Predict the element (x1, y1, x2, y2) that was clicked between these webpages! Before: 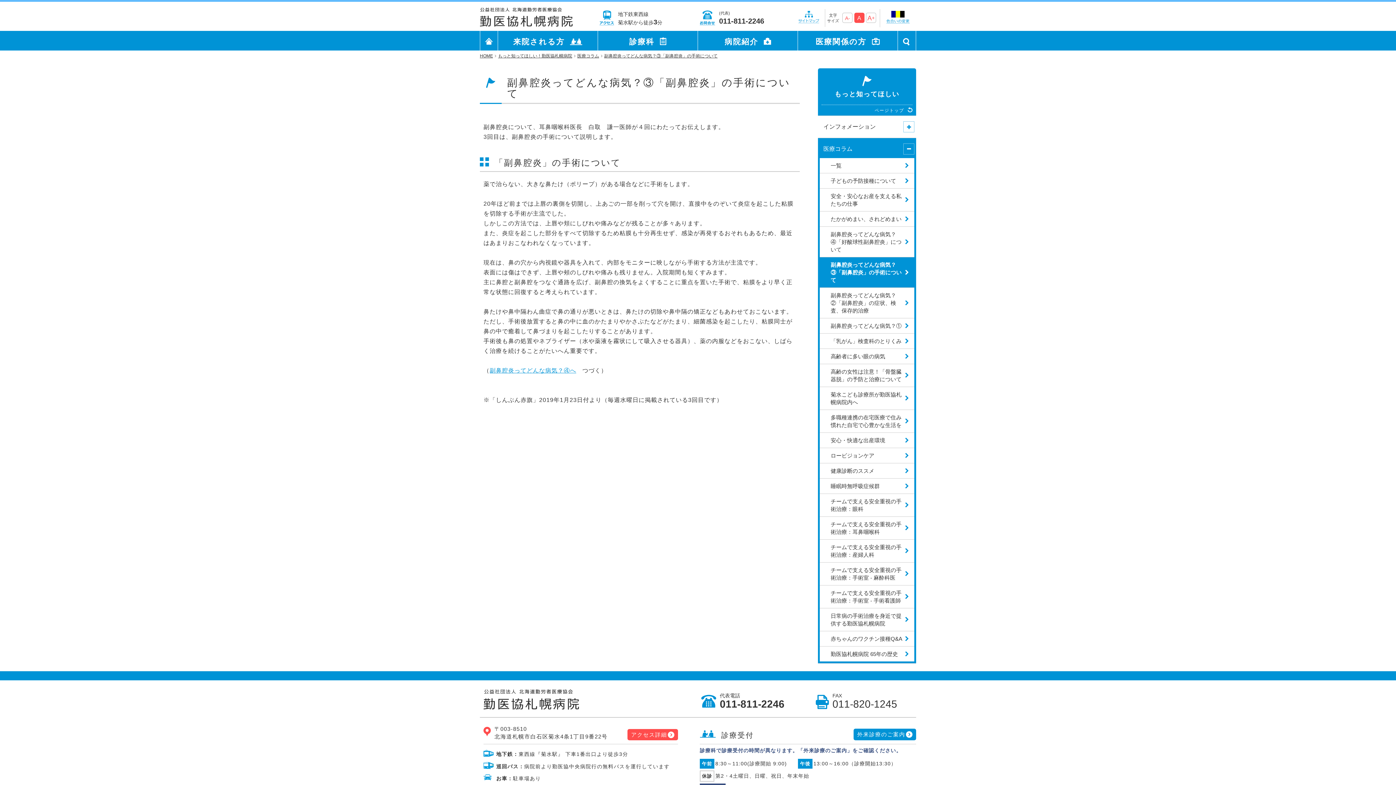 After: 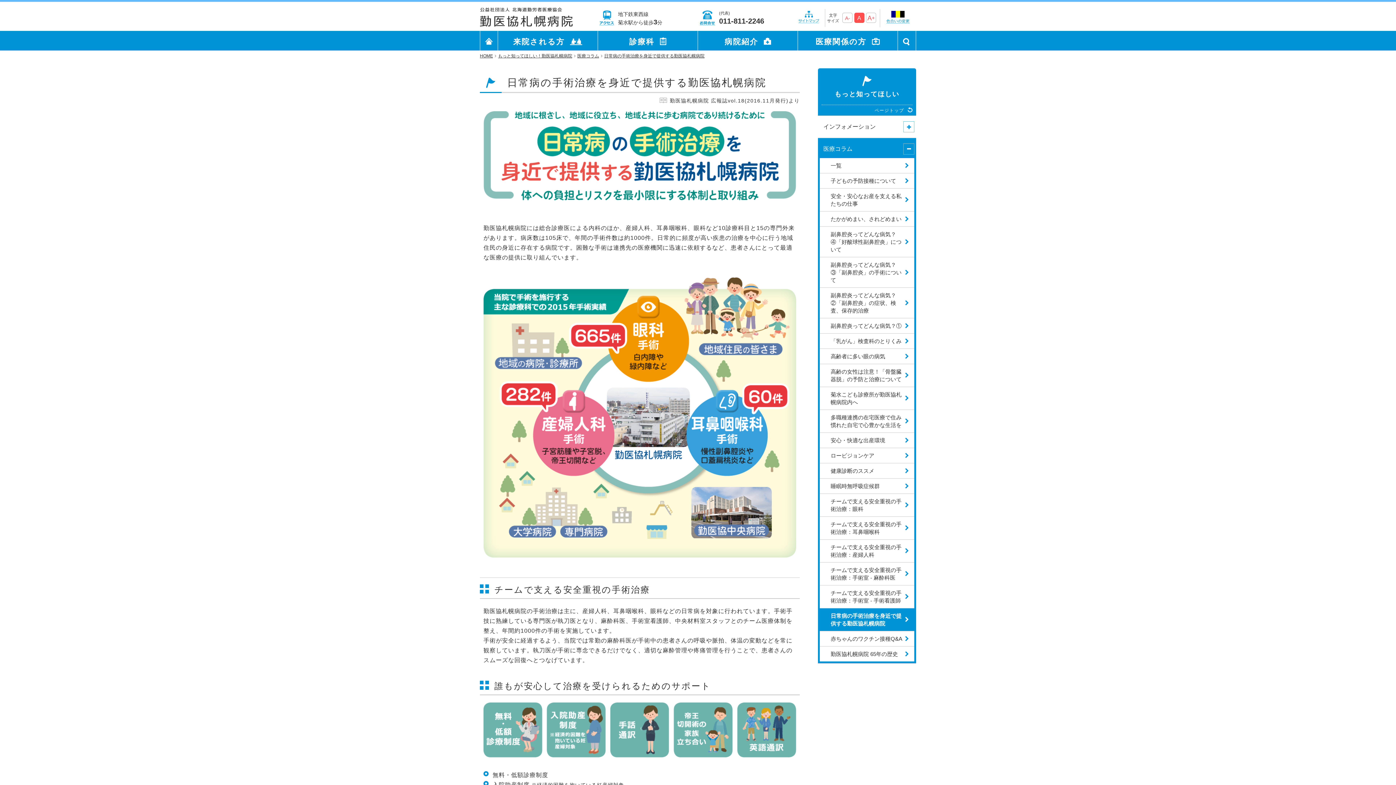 Action: bbox: (820, 608, 914, 631) label: 	日常病の手術治療を身近で提供する勤医協札幌病院	